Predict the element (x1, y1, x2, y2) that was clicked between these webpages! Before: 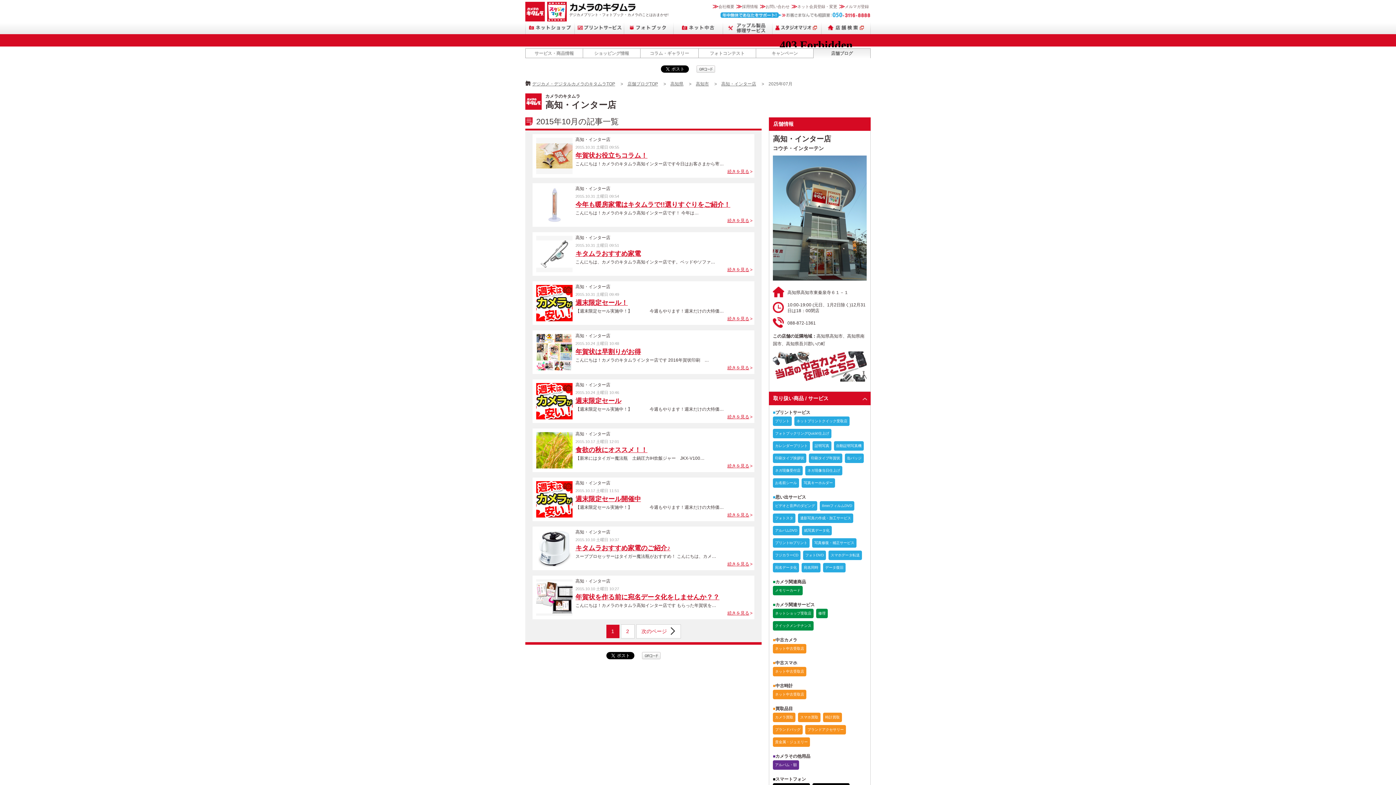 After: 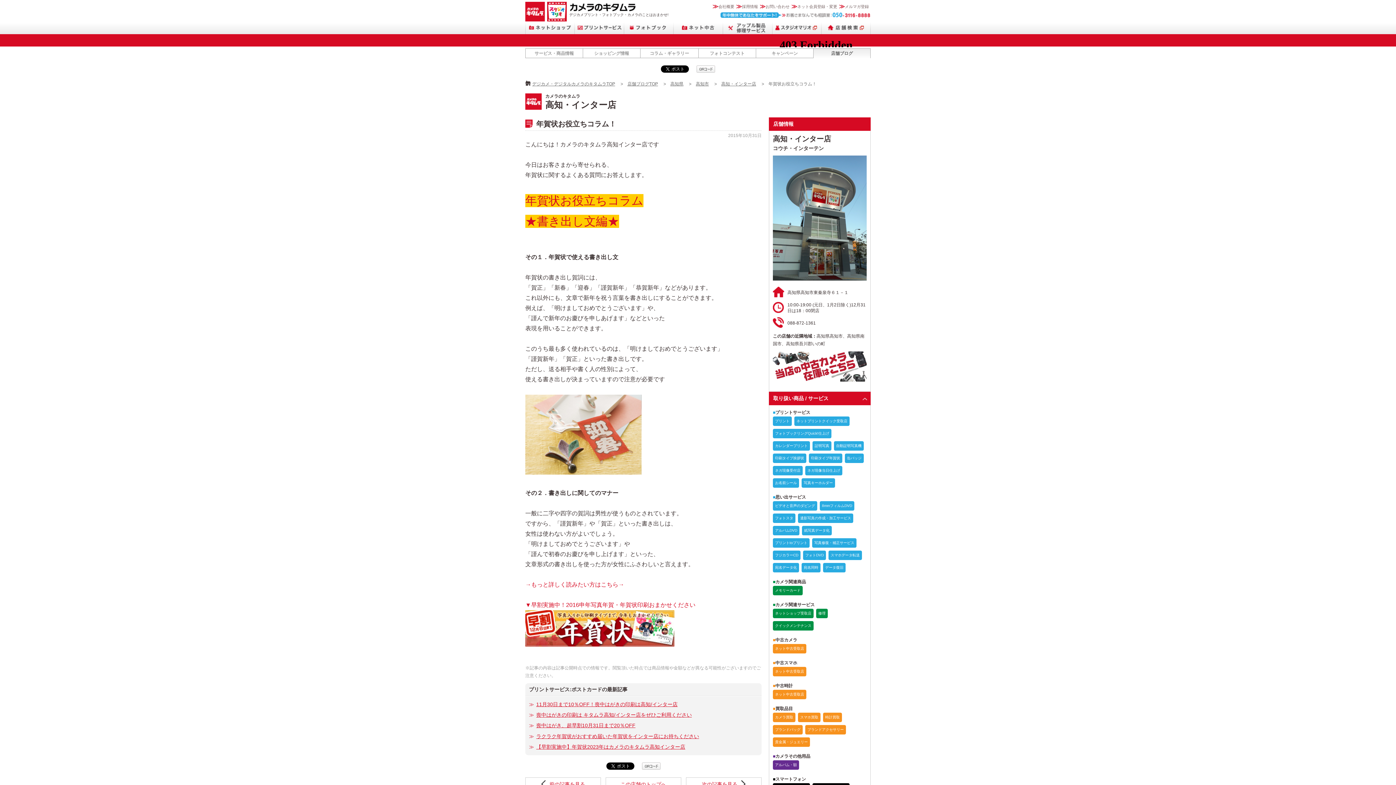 Action: bbox: (575, 152, 647, 159) label: 年賀状お役立ちコラム！